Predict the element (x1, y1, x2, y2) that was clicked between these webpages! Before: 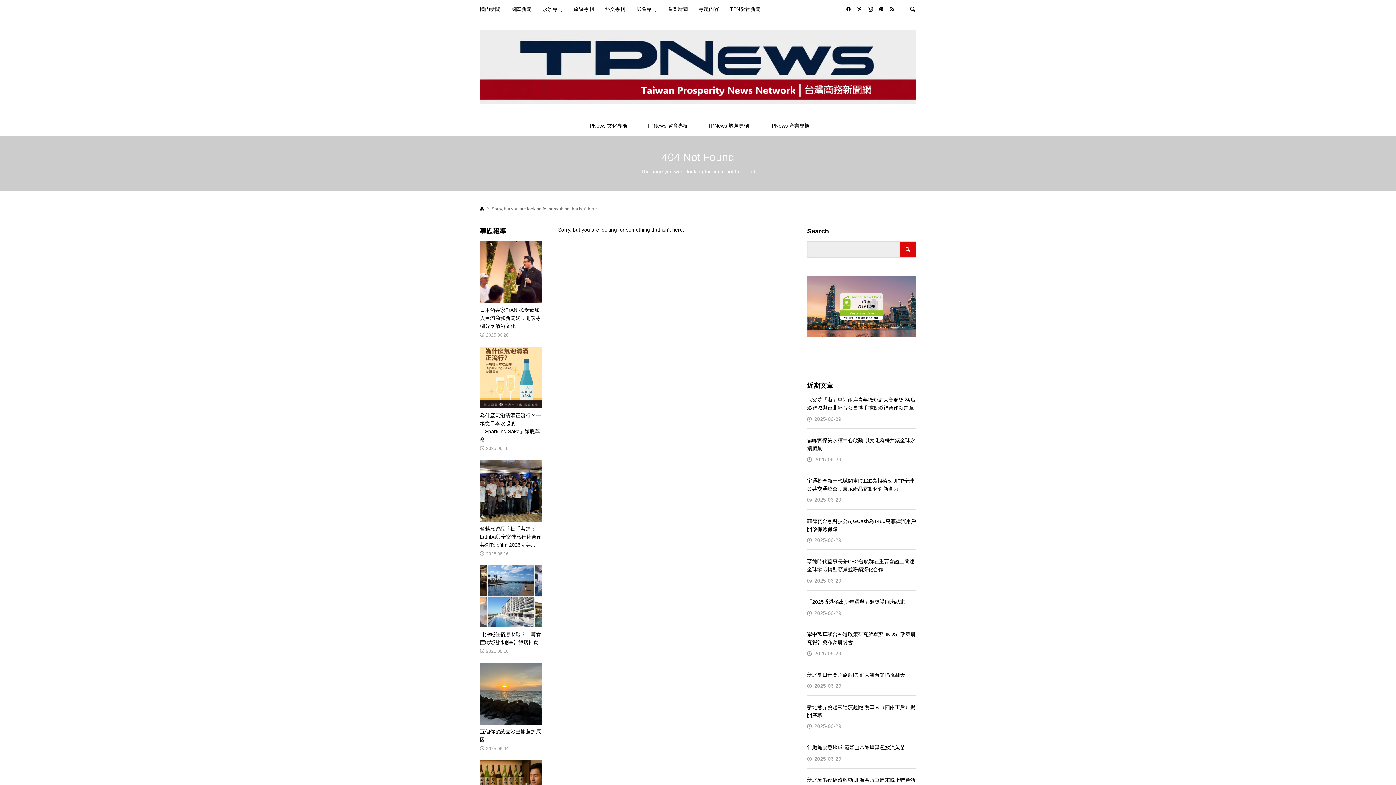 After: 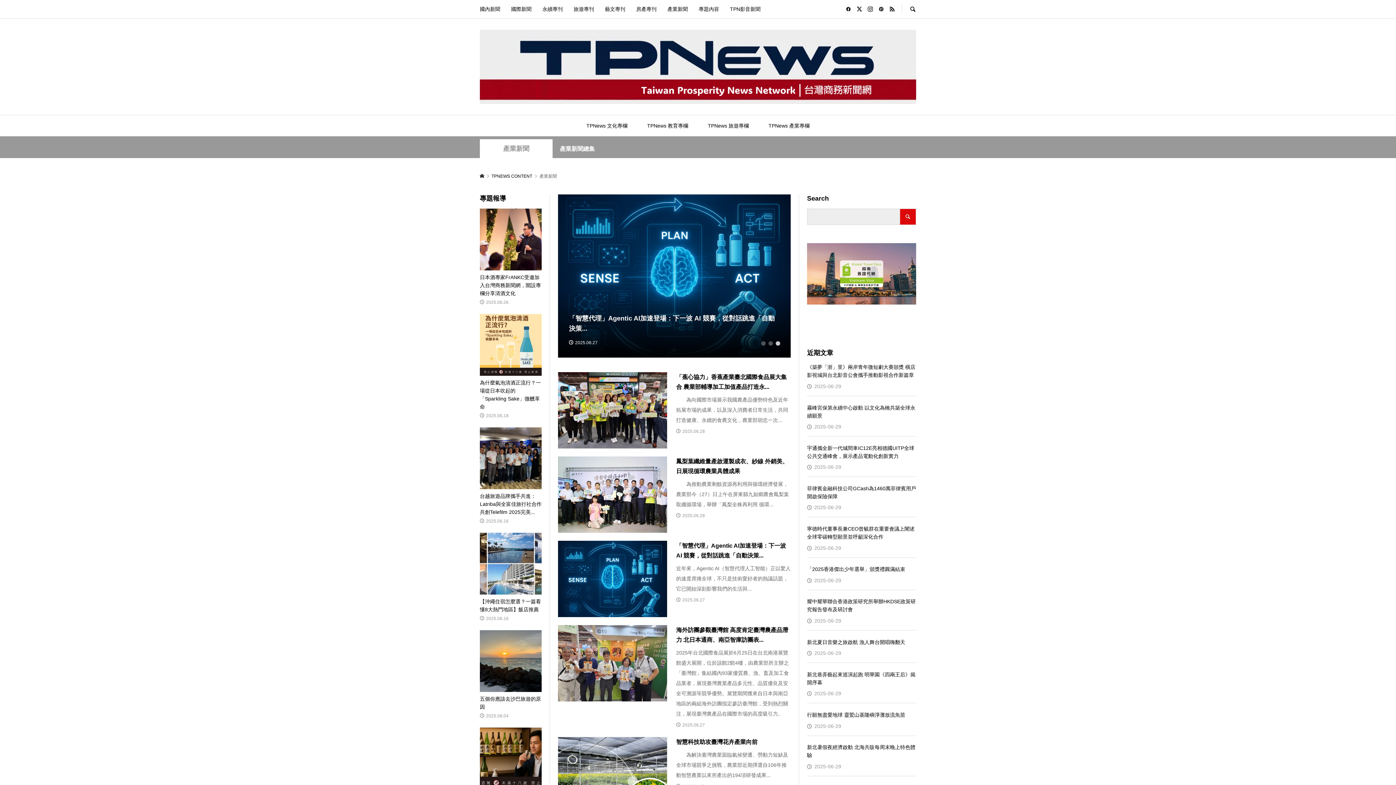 Action: bbox: (662, 0, 693, 18) label: 產業新聞